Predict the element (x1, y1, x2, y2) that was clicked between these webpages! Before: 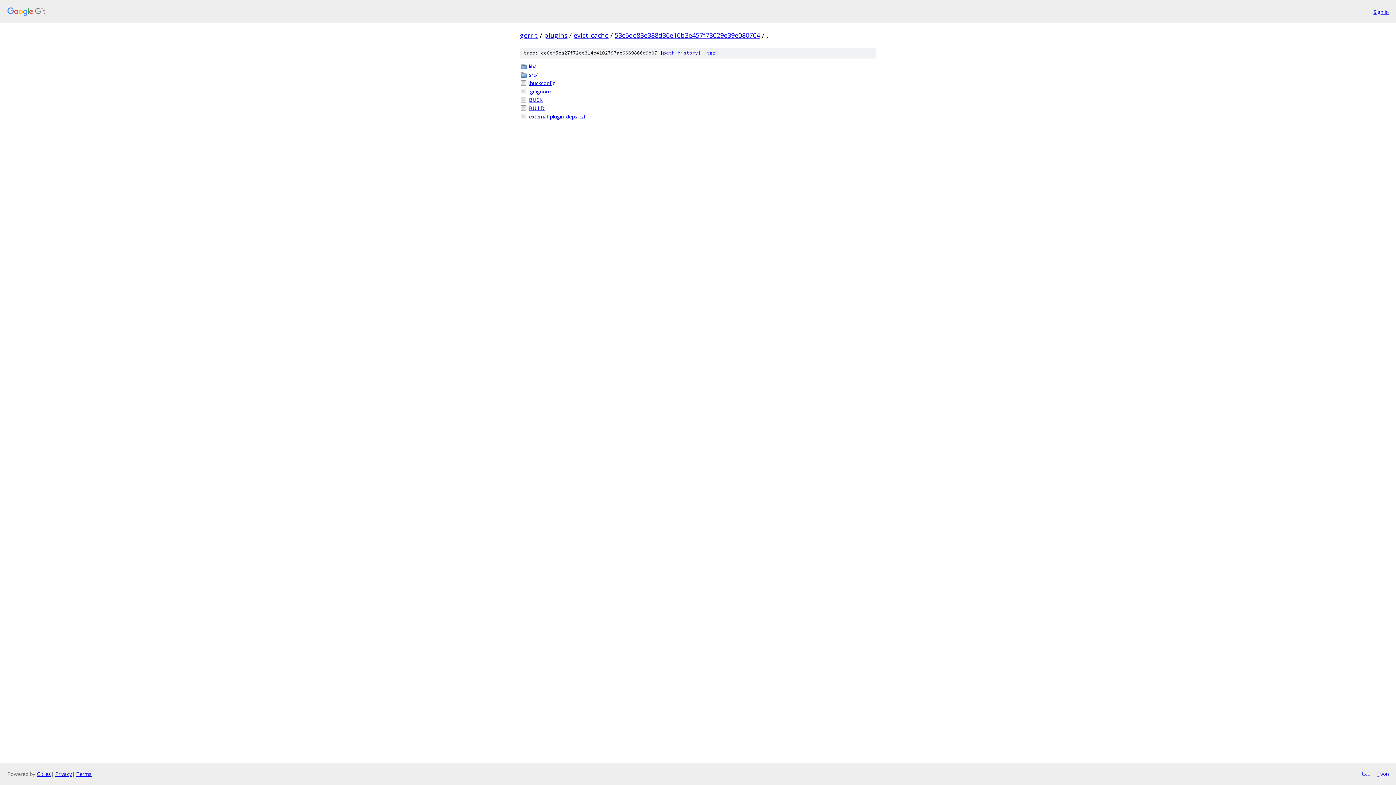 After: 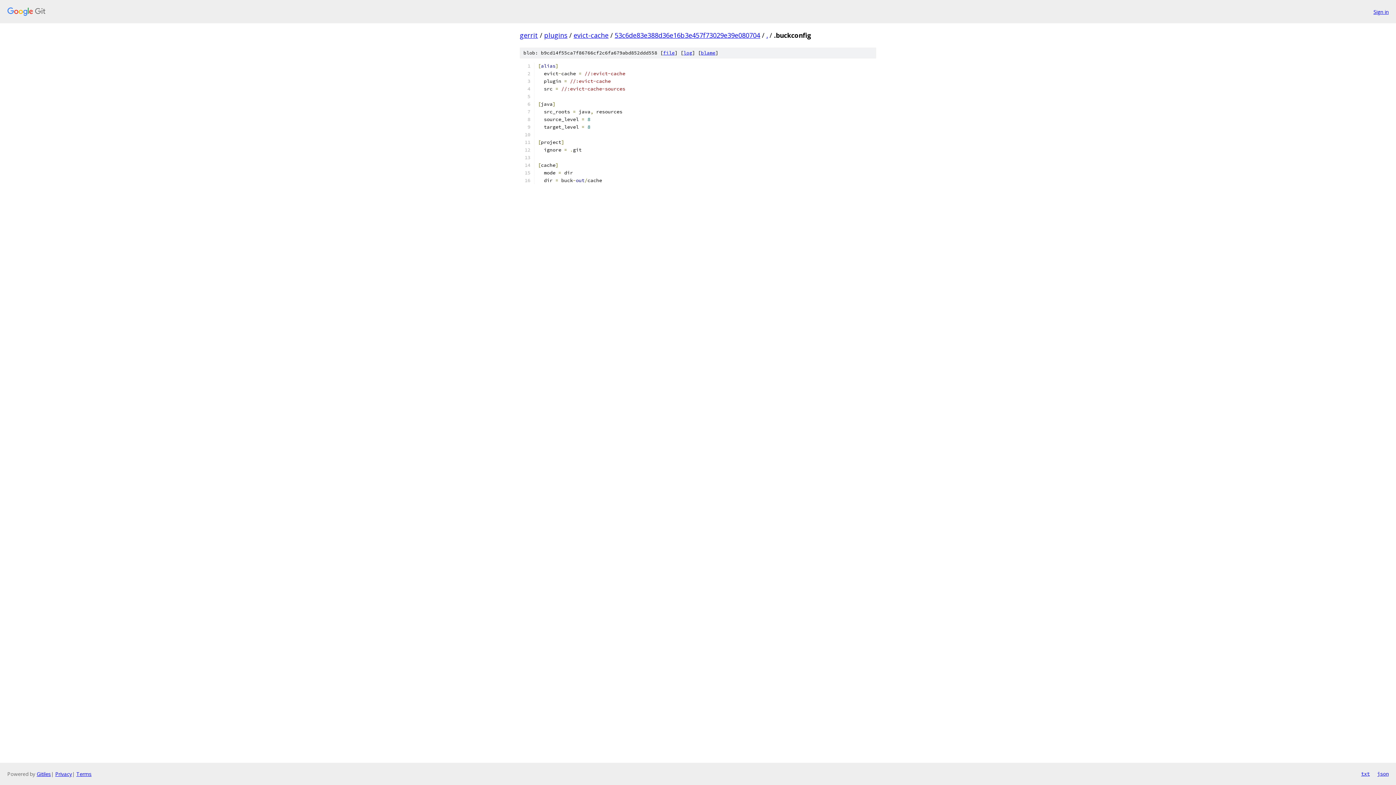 Action: label: .buckconfig bbox: (529, 79, 876, 86)